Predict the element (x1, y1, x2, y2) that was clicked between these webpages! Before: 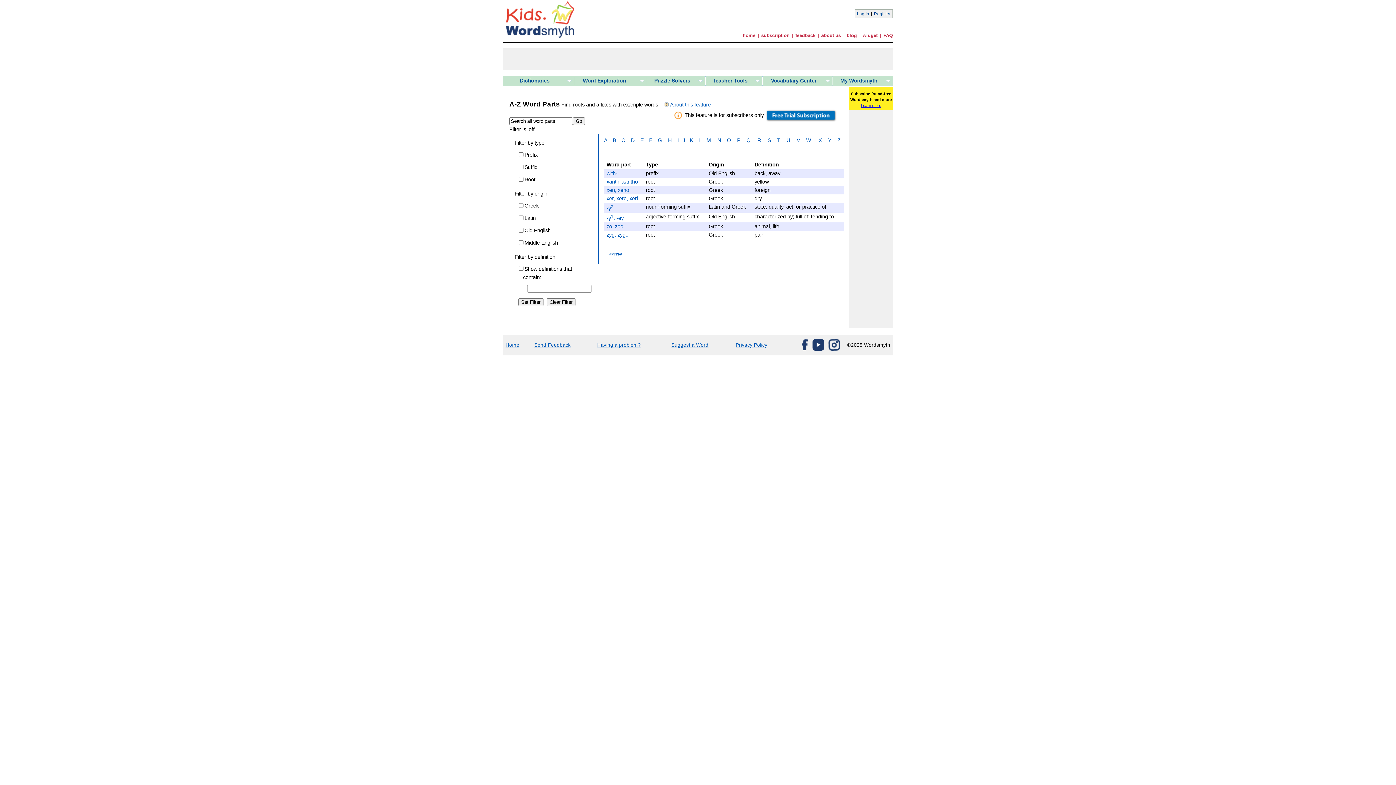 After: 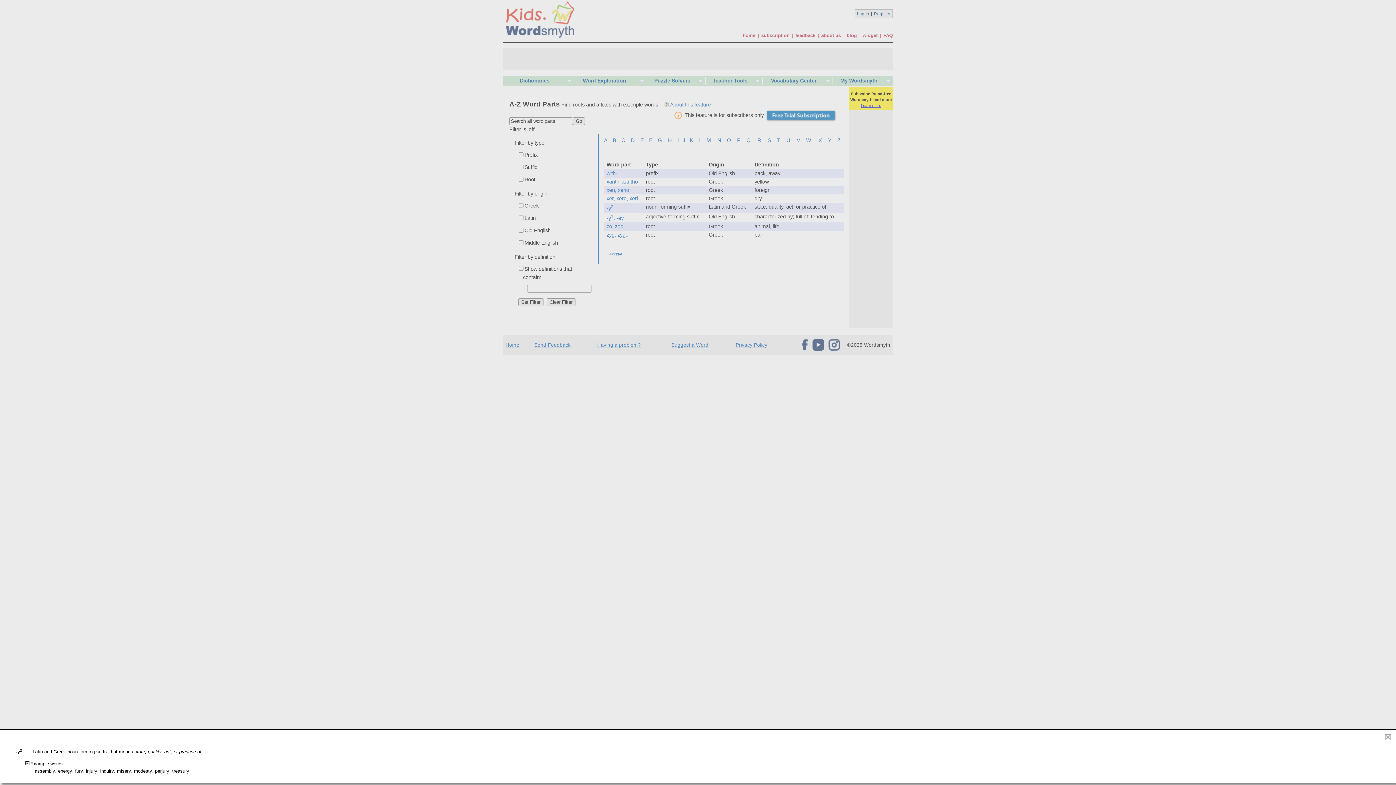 Action: bbox: (606, 205, 613, 211) label: -y2